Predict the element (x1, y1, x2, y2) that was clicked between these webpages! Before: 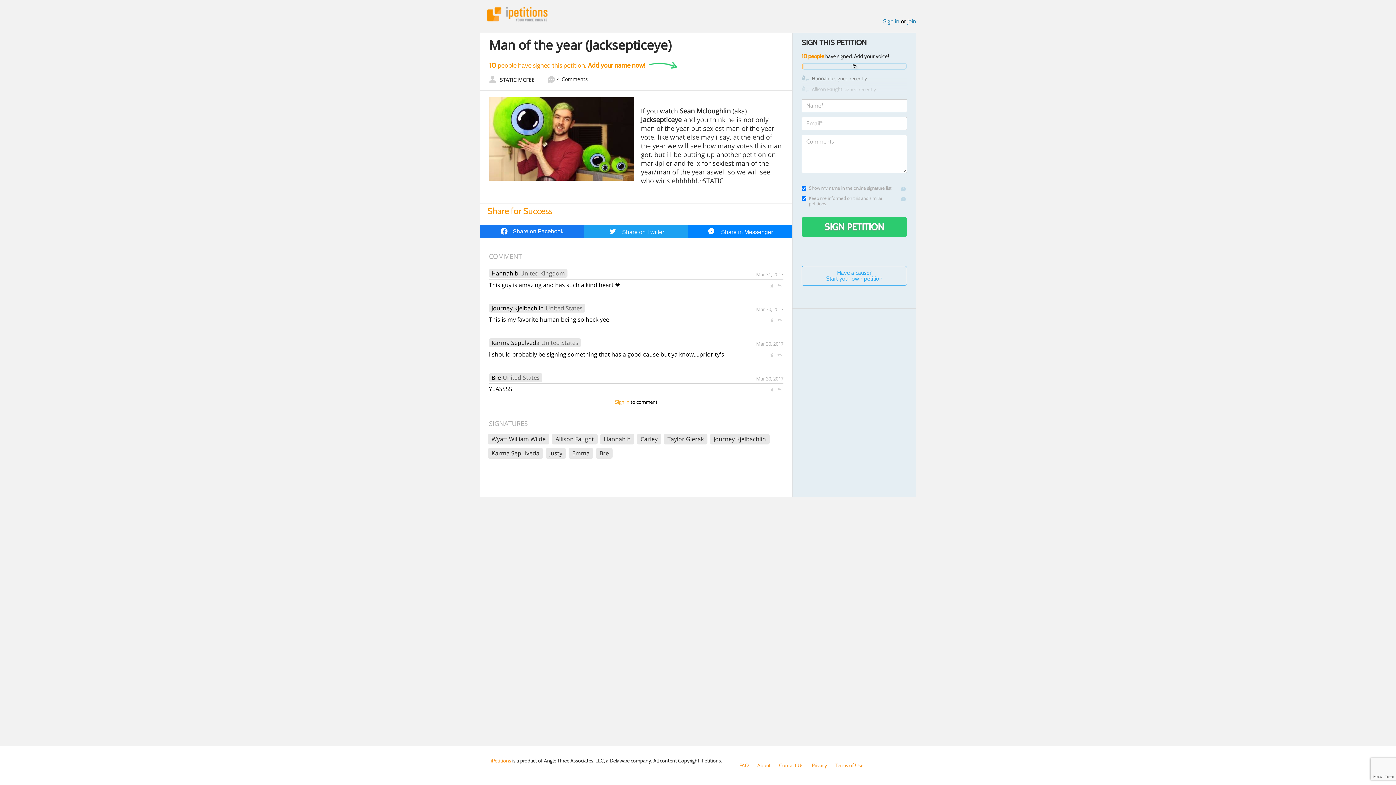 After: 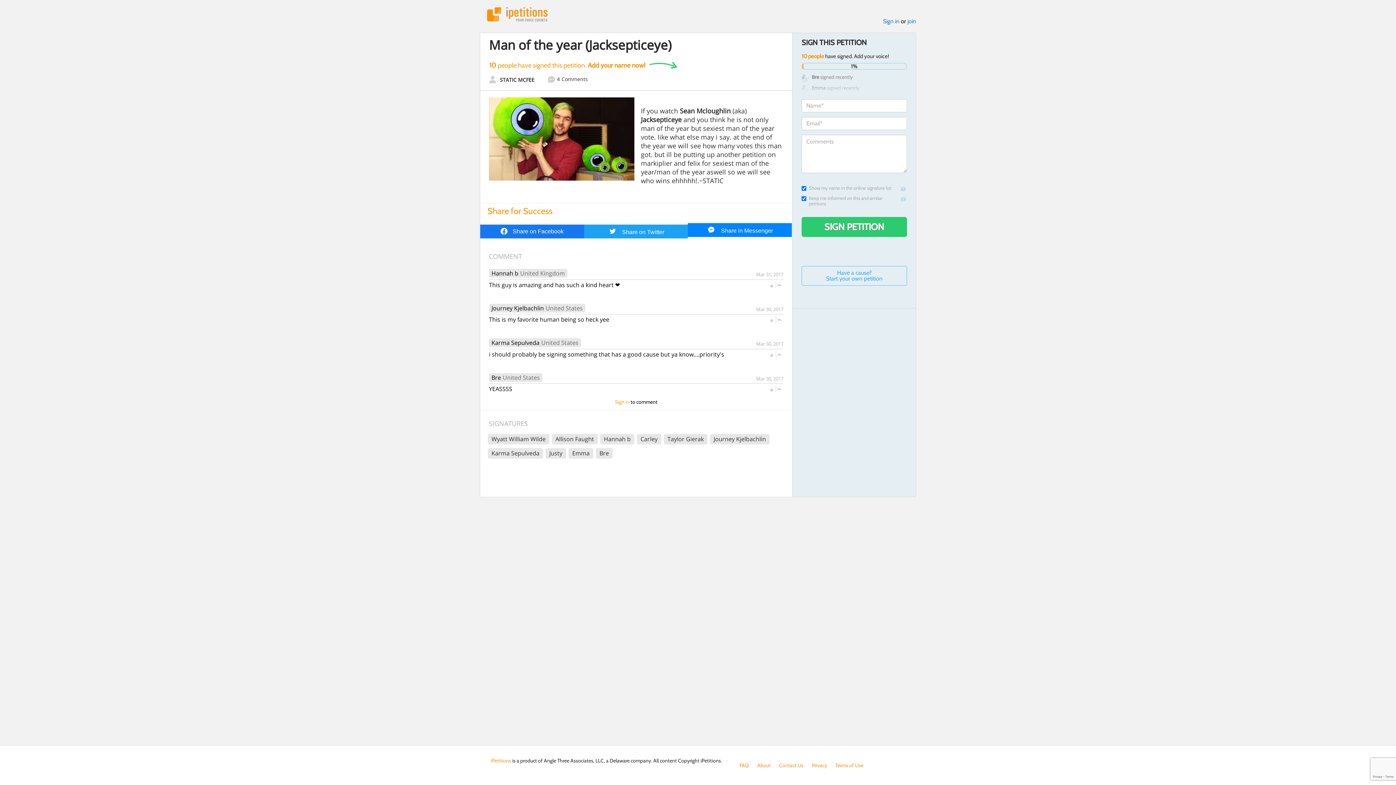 Action: label:  Share in Messenger bbox: (688, 224, 792, 238)